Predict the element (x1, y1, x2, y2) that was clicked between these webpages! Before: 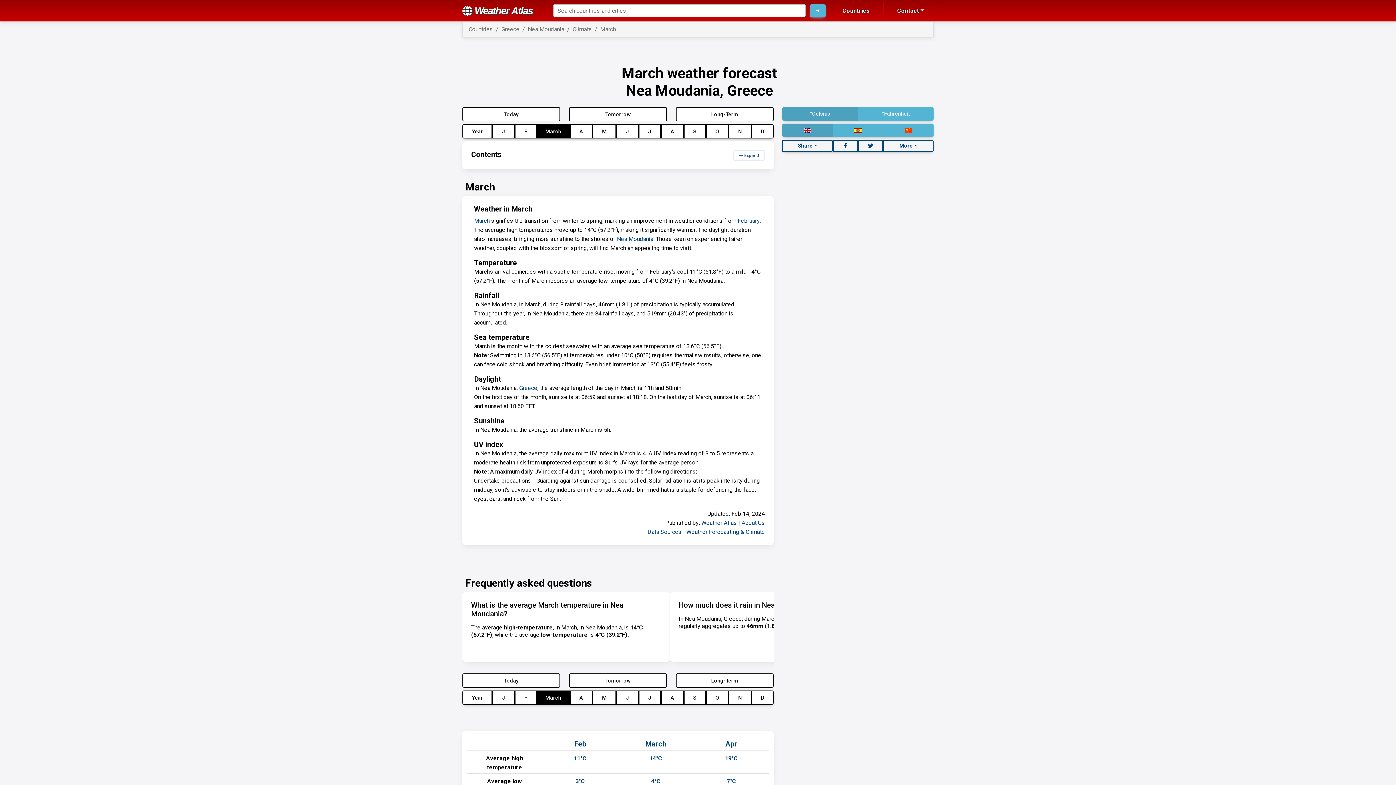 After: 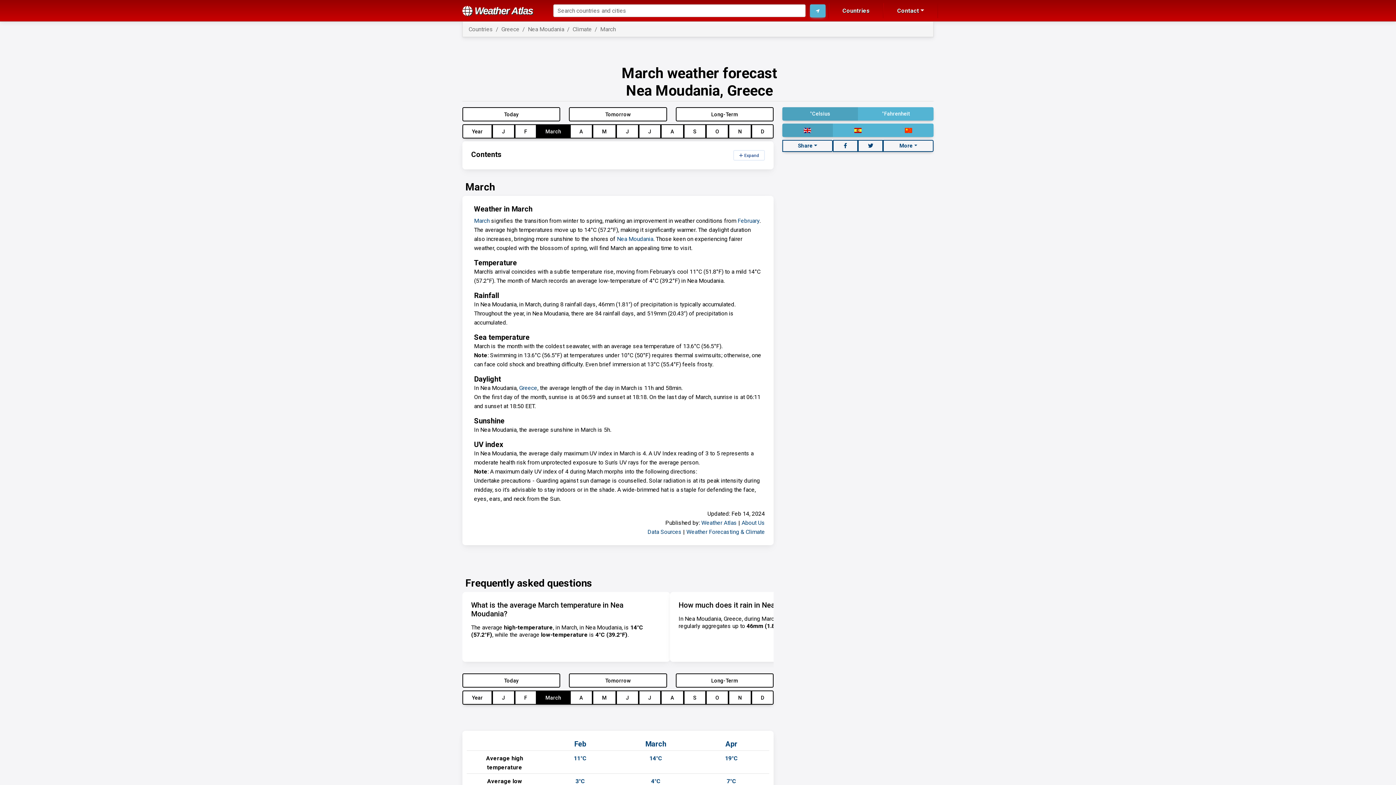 Action: bbox: (621, 64, 777, 99) label: March weather forecast
Nea Moudania, Greece